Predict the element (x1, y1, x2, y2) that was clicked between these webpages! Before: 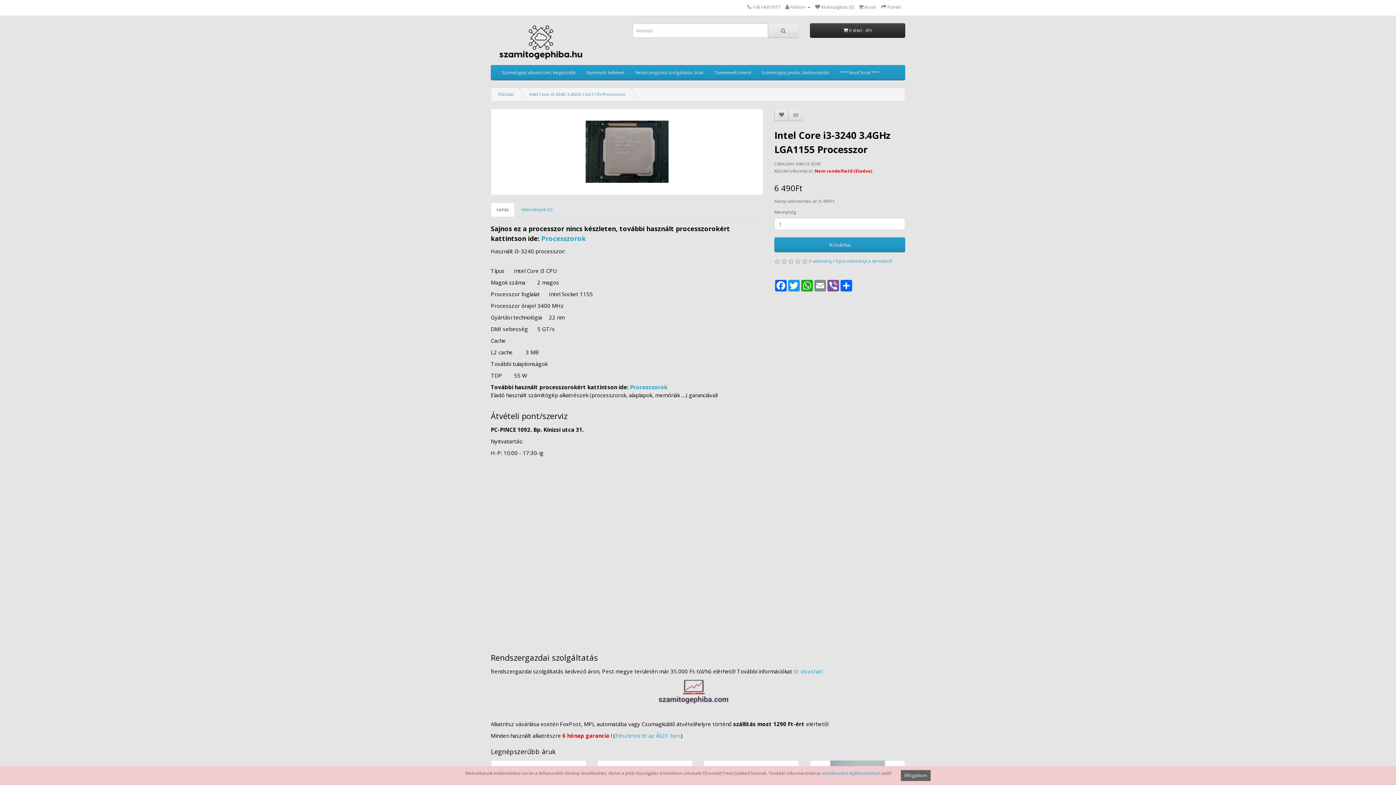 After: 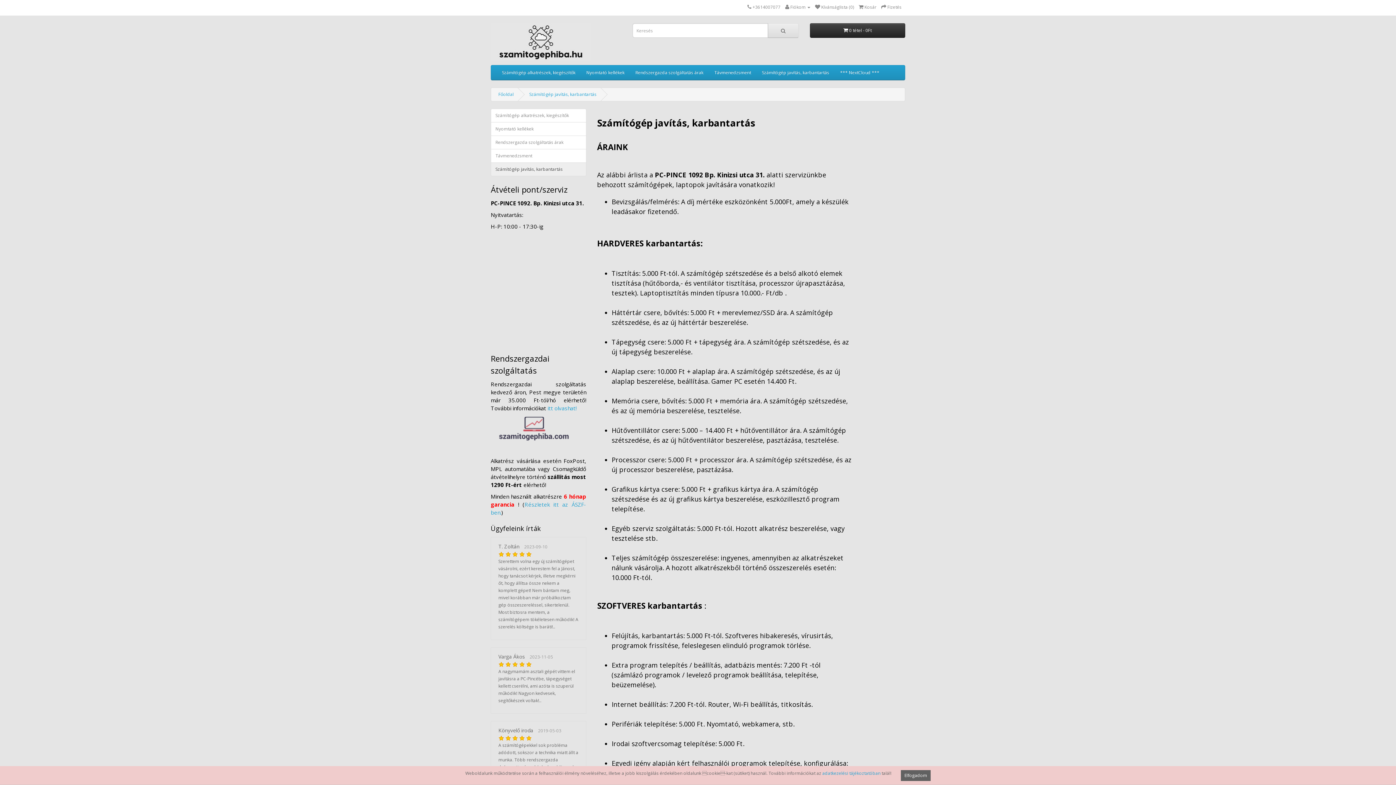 Action: bbox: (756, 65, 834, 80) label: Számítógép javítás, karbantartás